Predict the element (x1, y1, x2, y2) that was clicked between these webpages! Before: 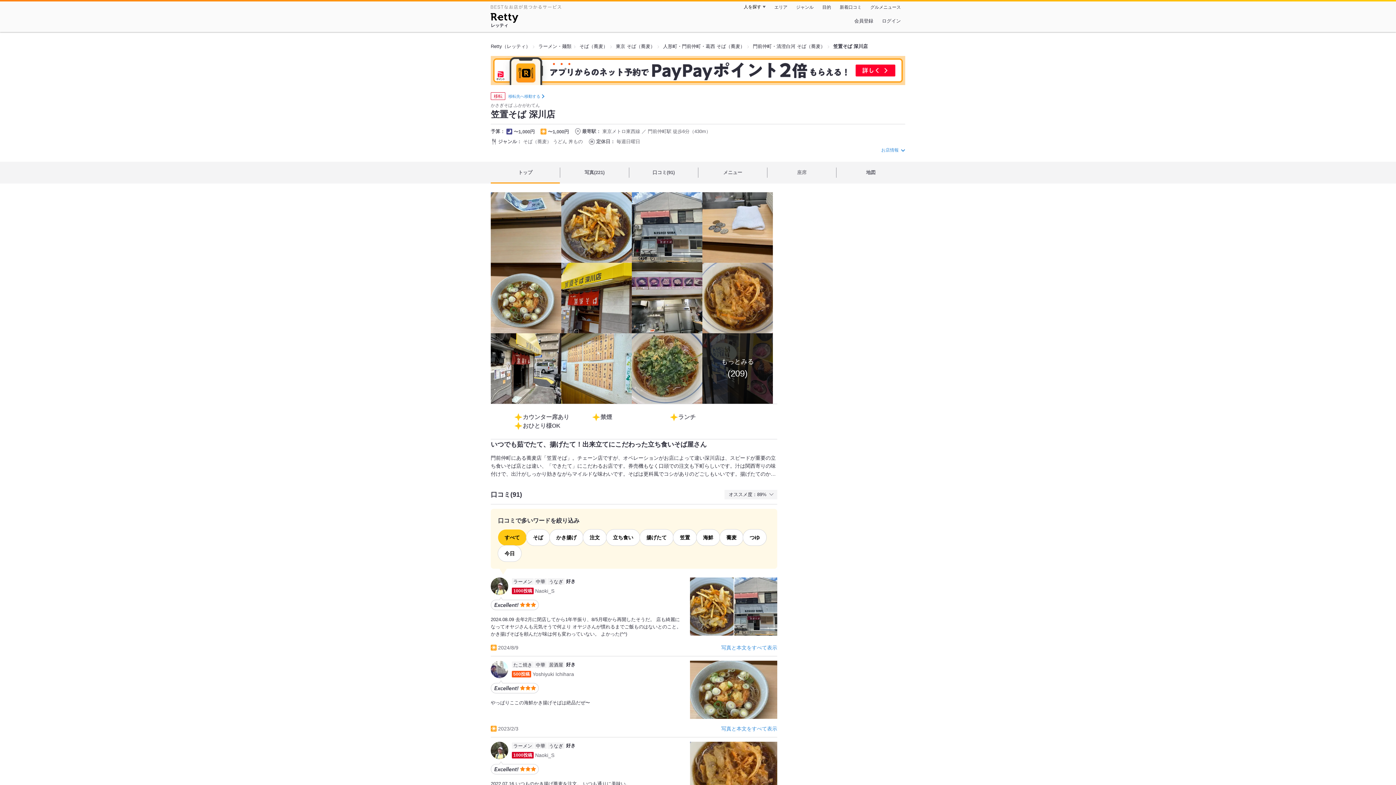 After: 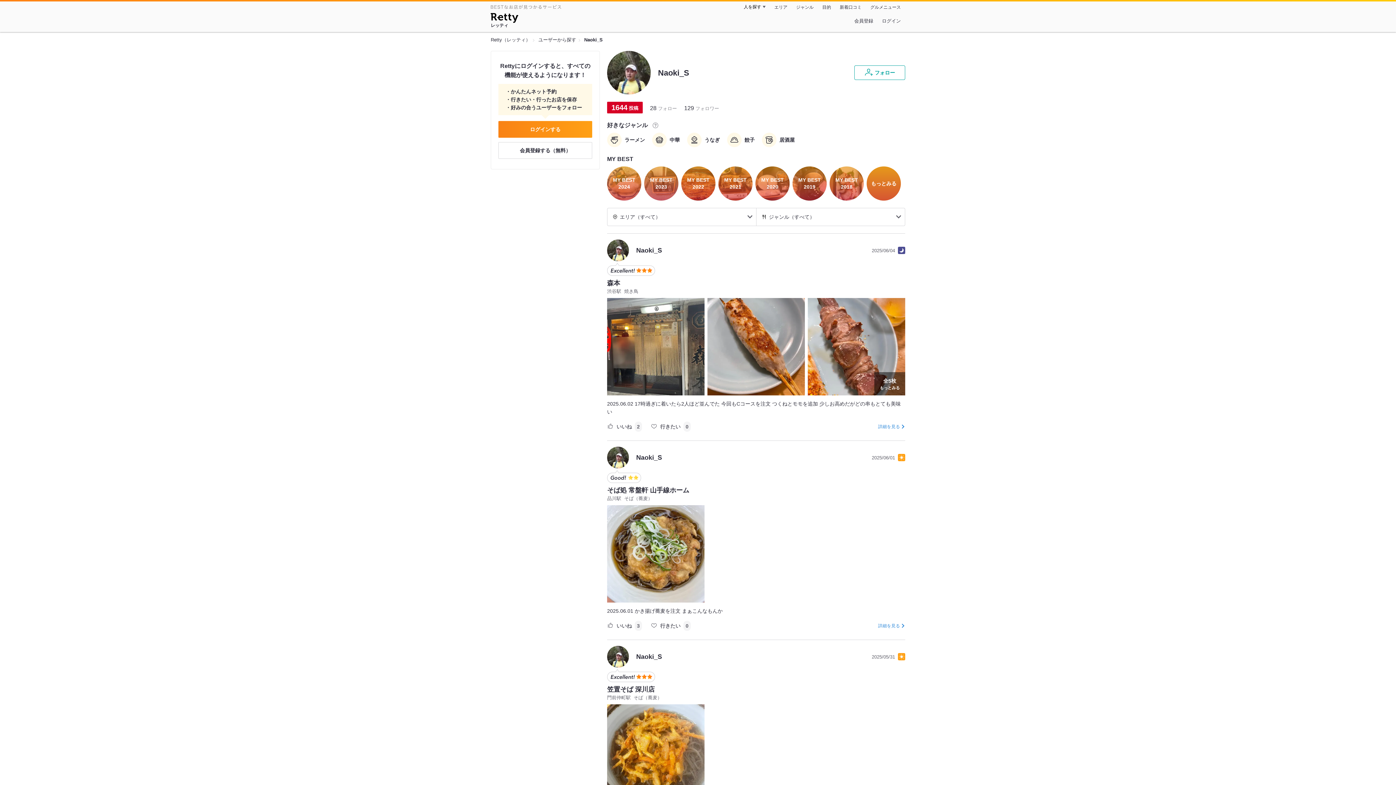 Action: label: ラーメン
中華
うなぎ
1000投稿

Naoki_S bbox: (490, 742, 682, 777)